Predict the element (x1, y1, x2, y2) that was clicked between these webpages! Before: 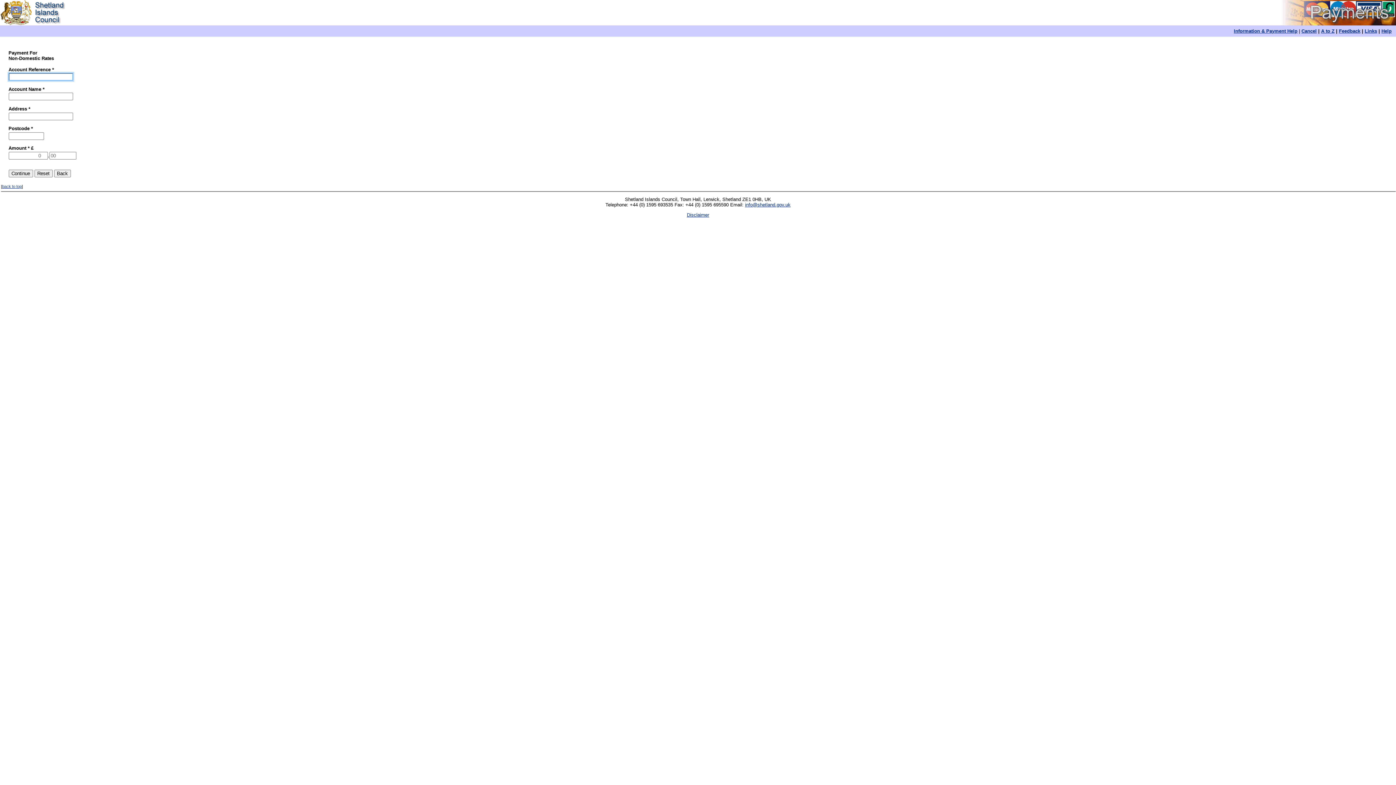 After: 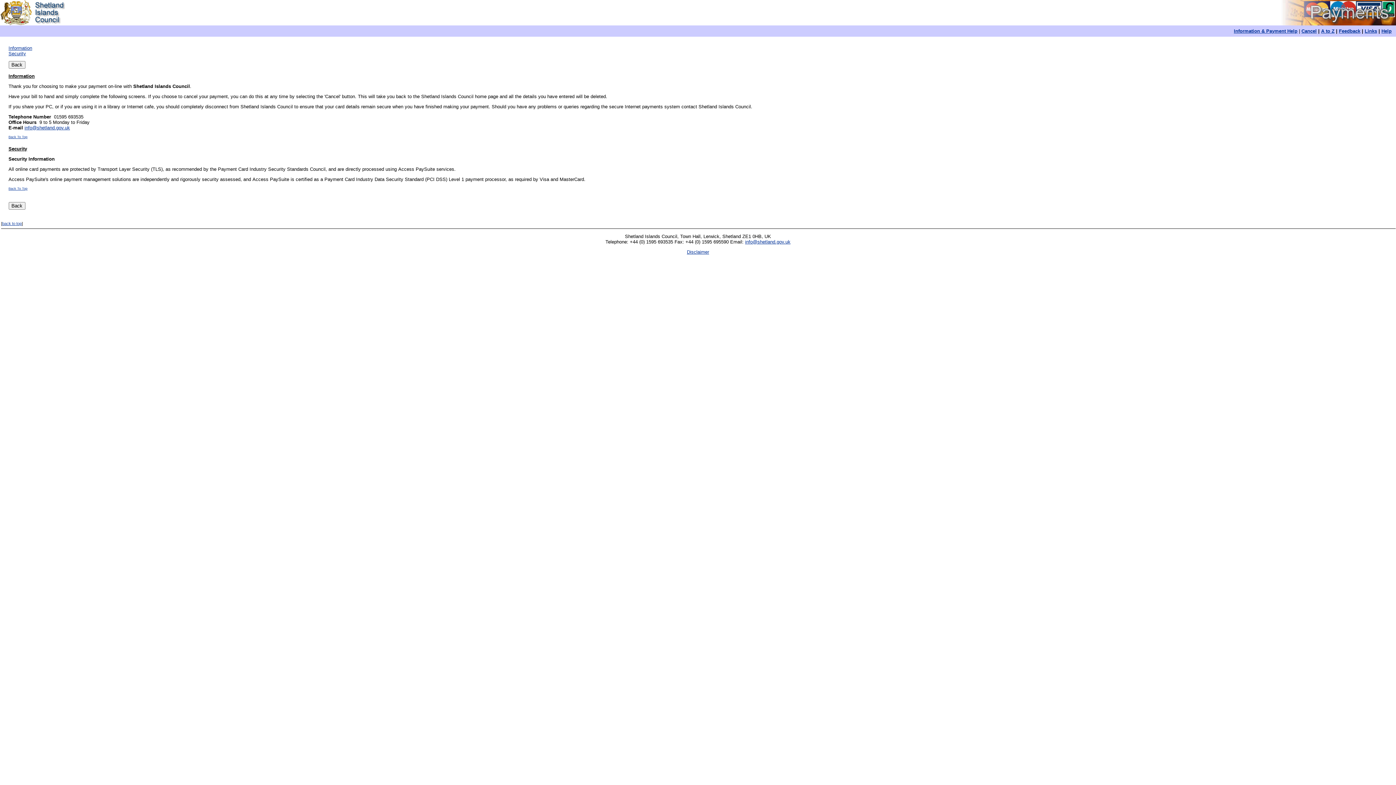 Action: bbox: (1234, 28, 1297, 33) label: Information & Payment Help